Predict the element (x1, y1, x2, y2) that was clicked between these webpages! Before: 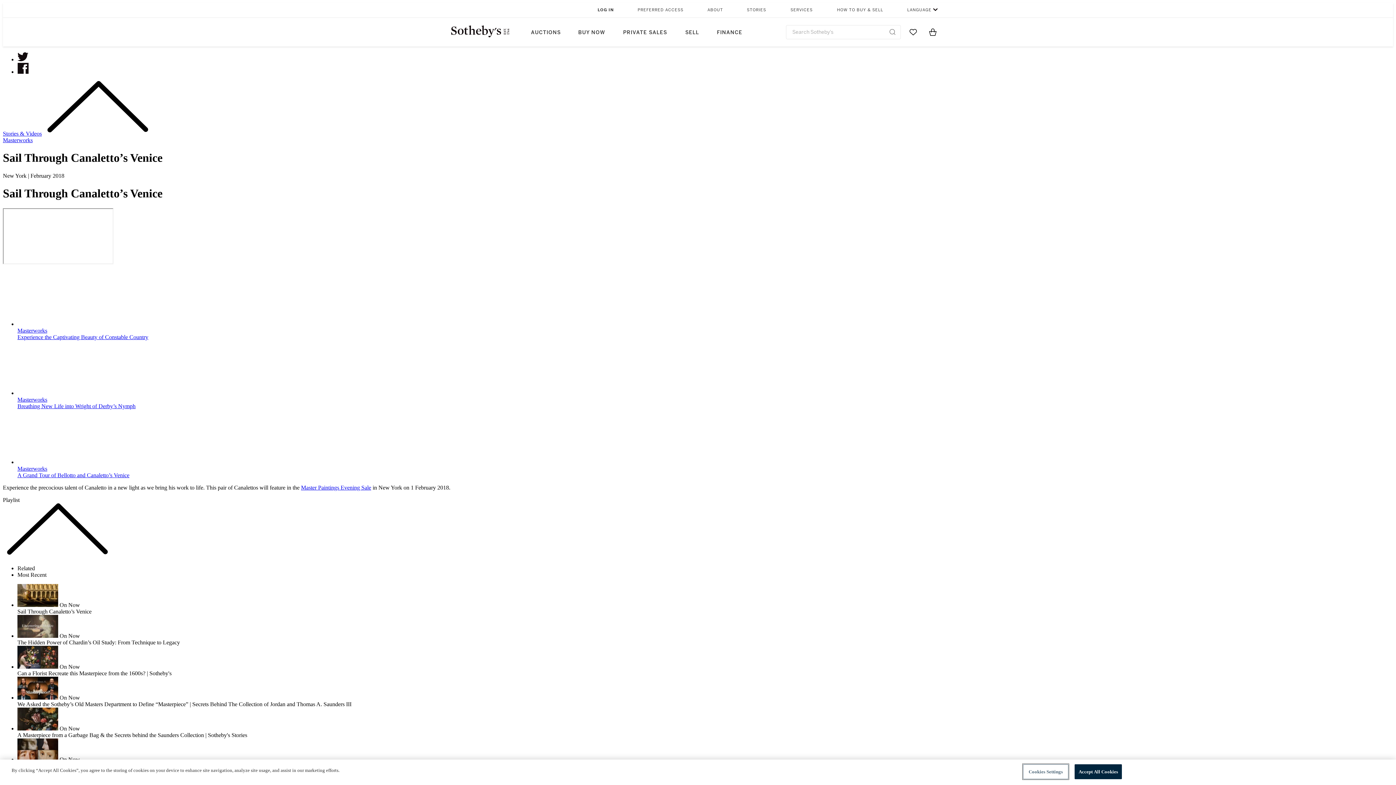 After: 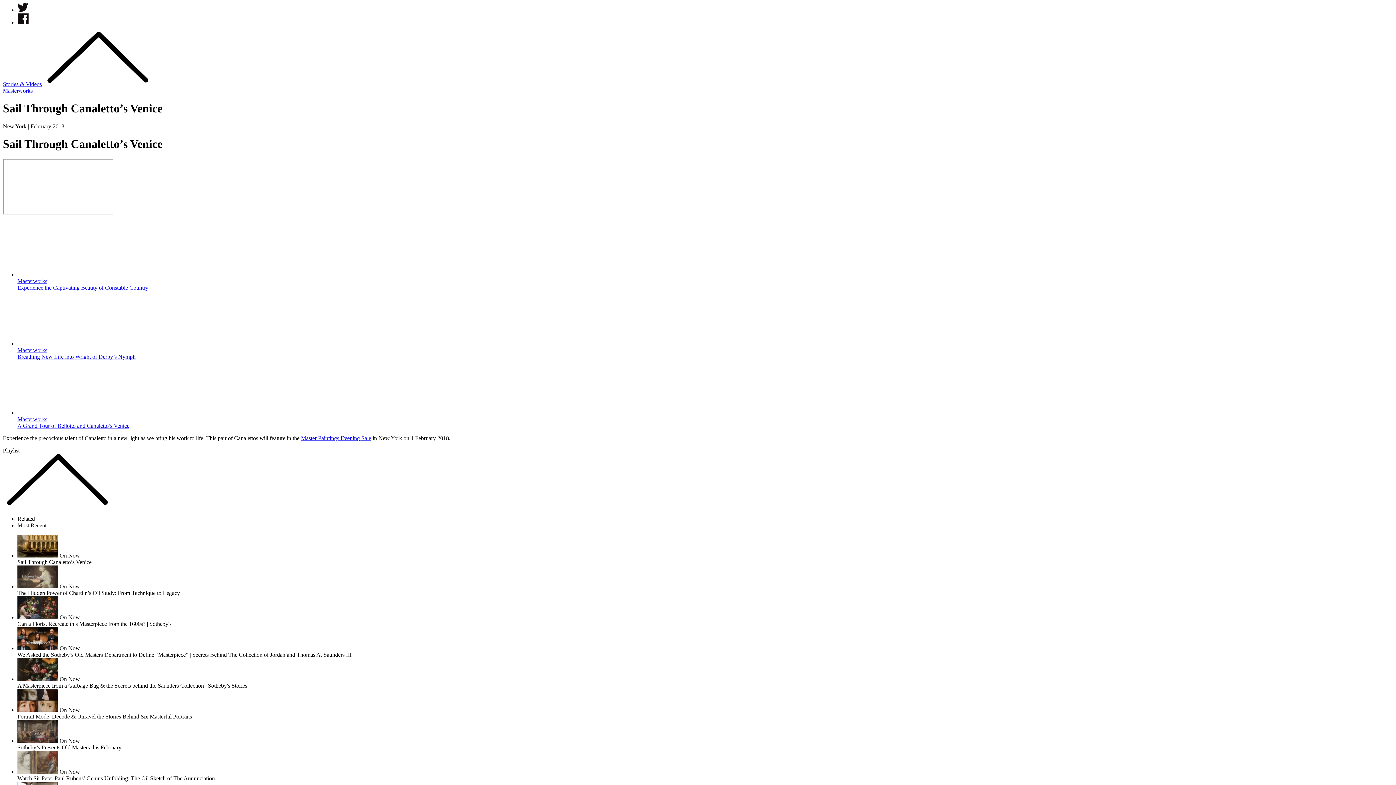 Action: label: Submit Search bbox: (889, 29, 895, 34)